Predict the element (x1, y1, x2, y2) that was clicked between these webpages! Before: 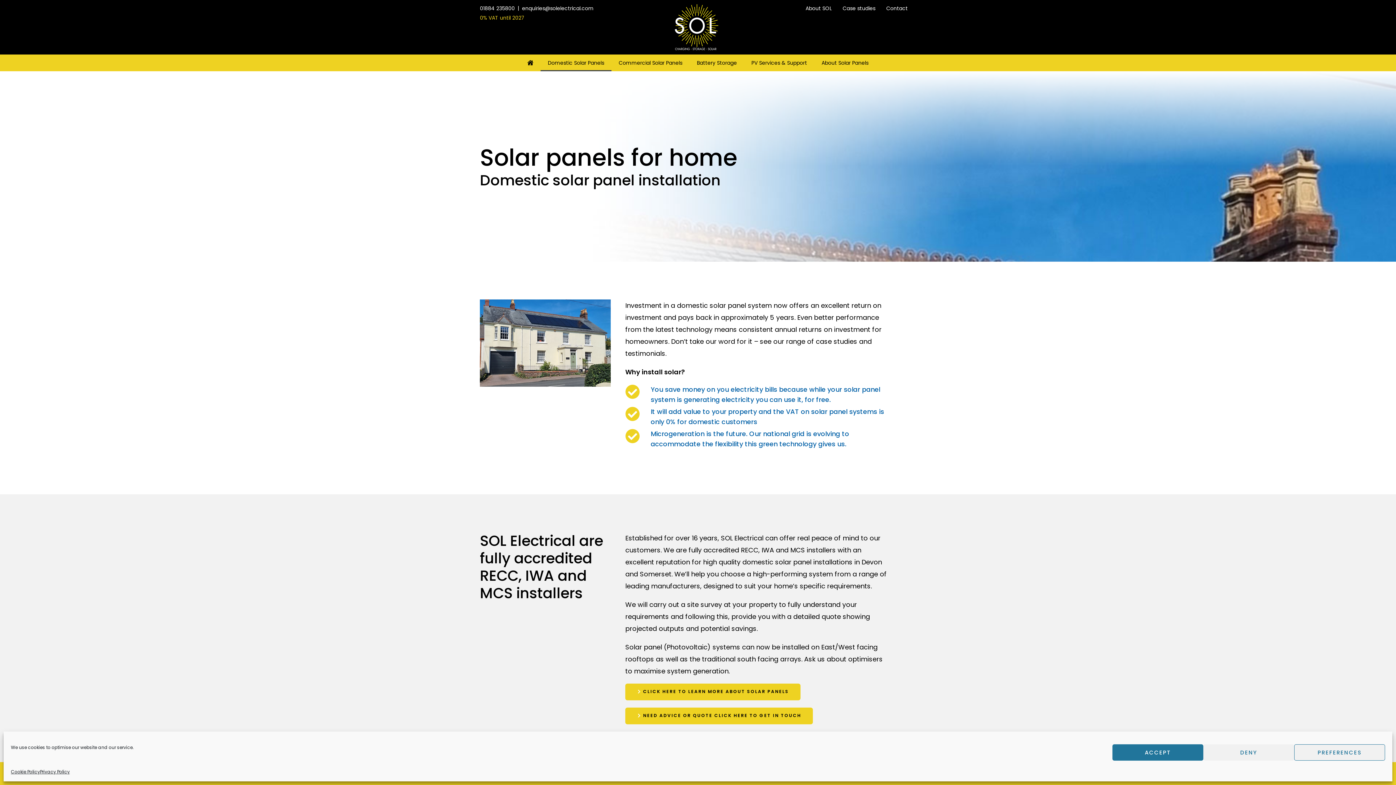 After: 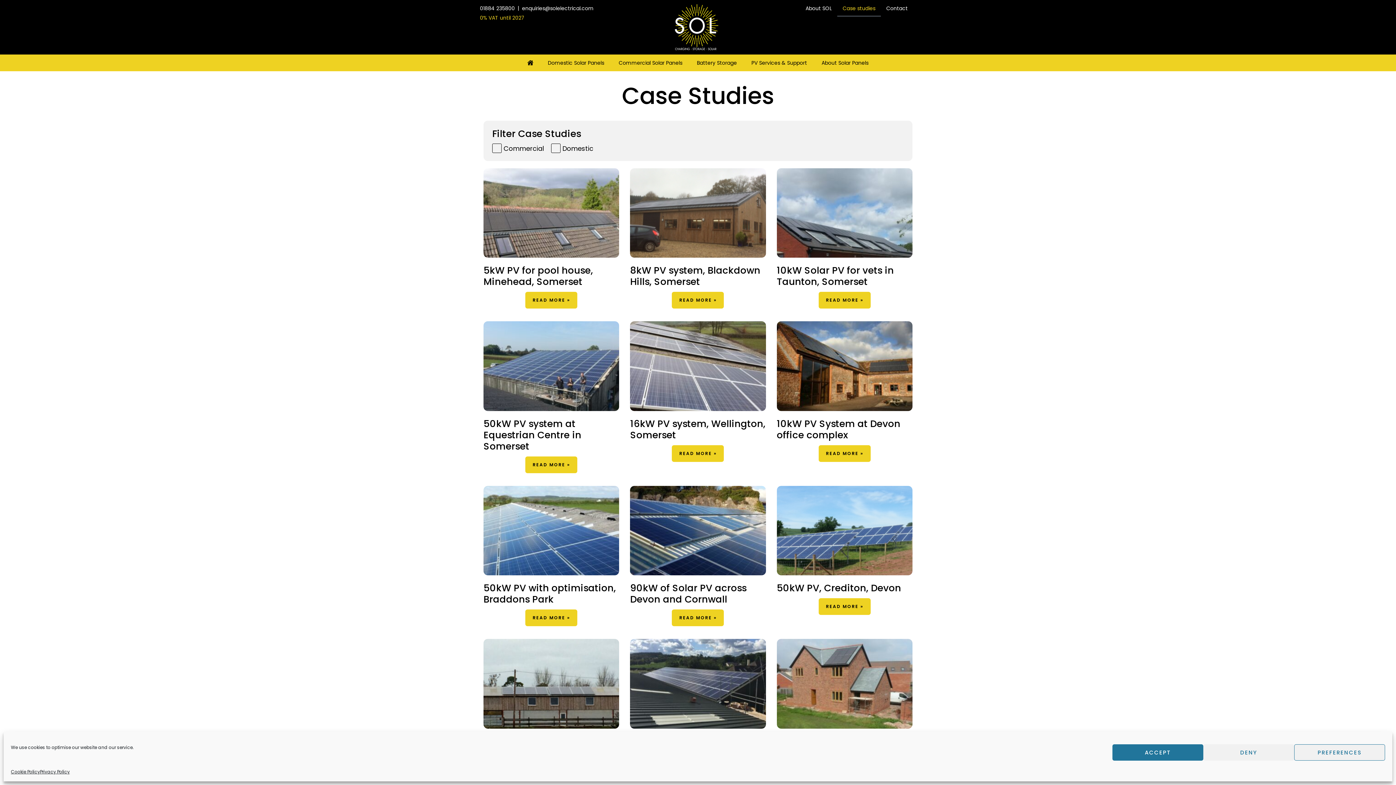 Action: bbox: (837, 0, 881, 16) label: Case studies